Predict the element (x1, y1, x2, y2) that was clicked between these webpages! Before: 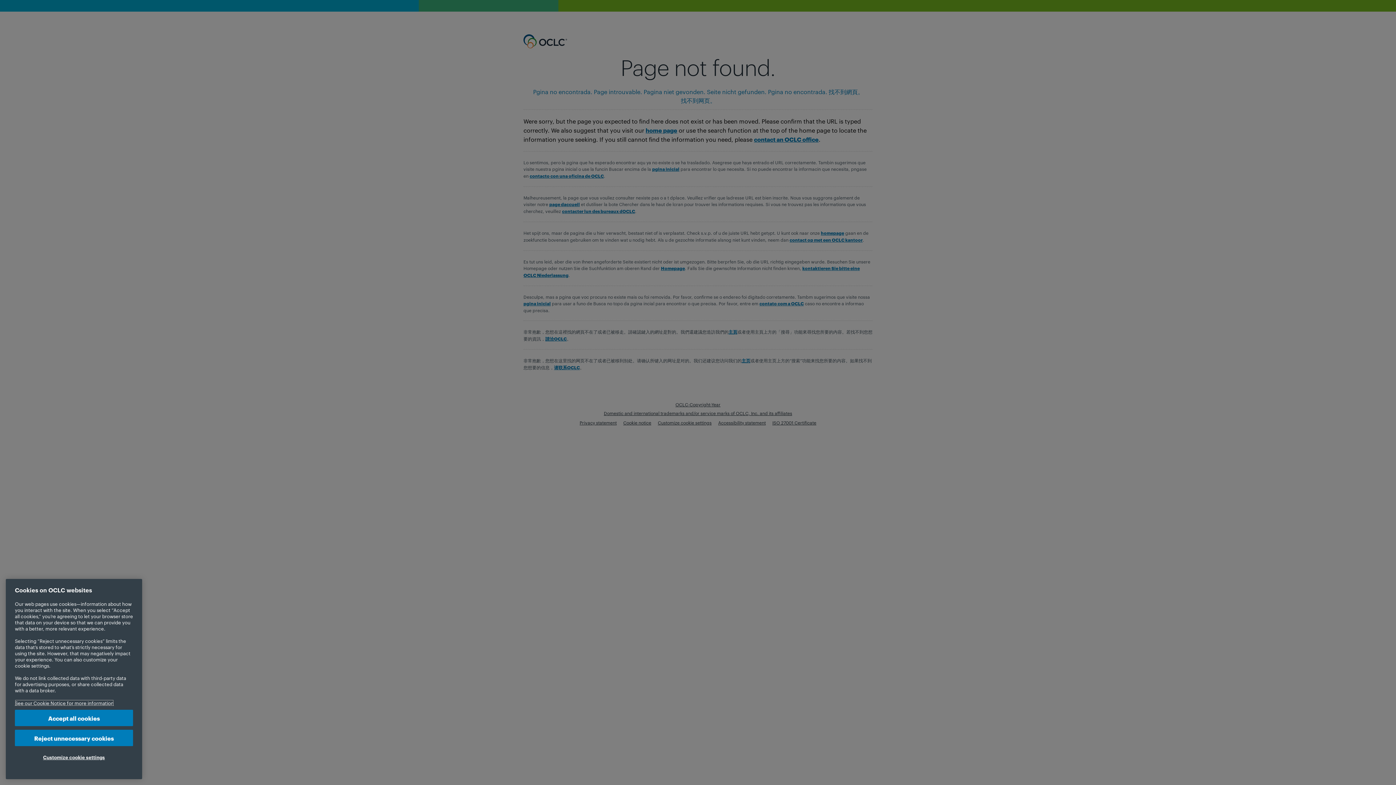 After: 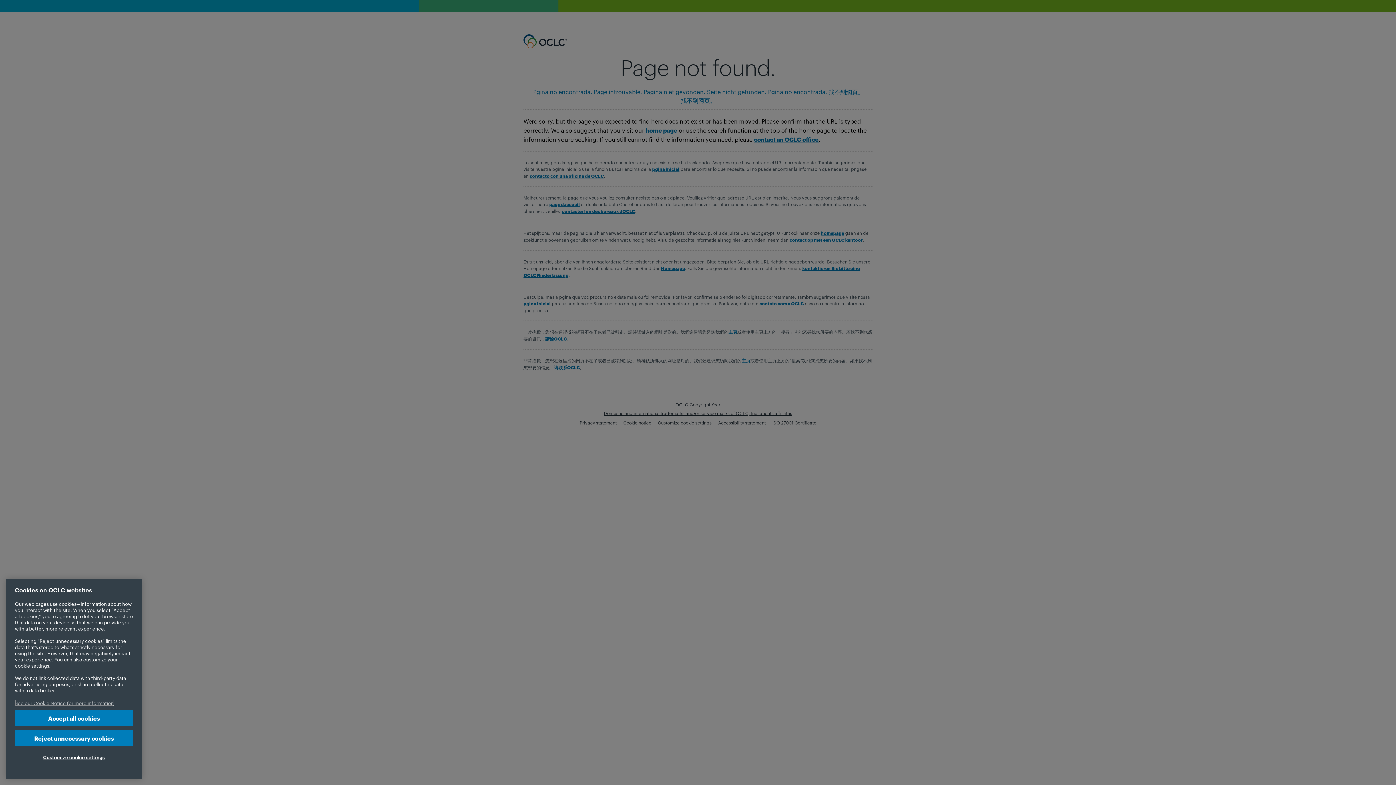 Action: label: More information about your privacy, opens in a new tab bbox: (14, 704, 113, 711)